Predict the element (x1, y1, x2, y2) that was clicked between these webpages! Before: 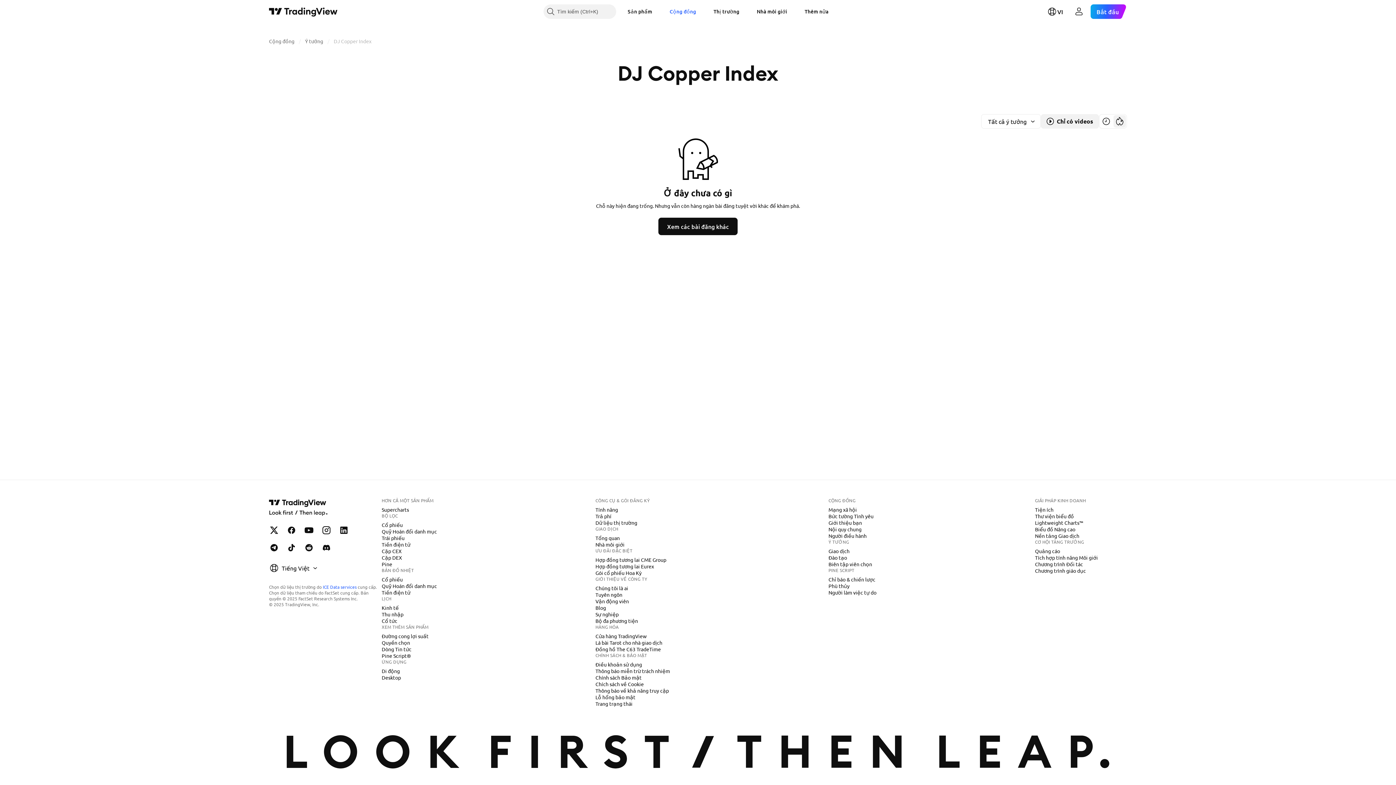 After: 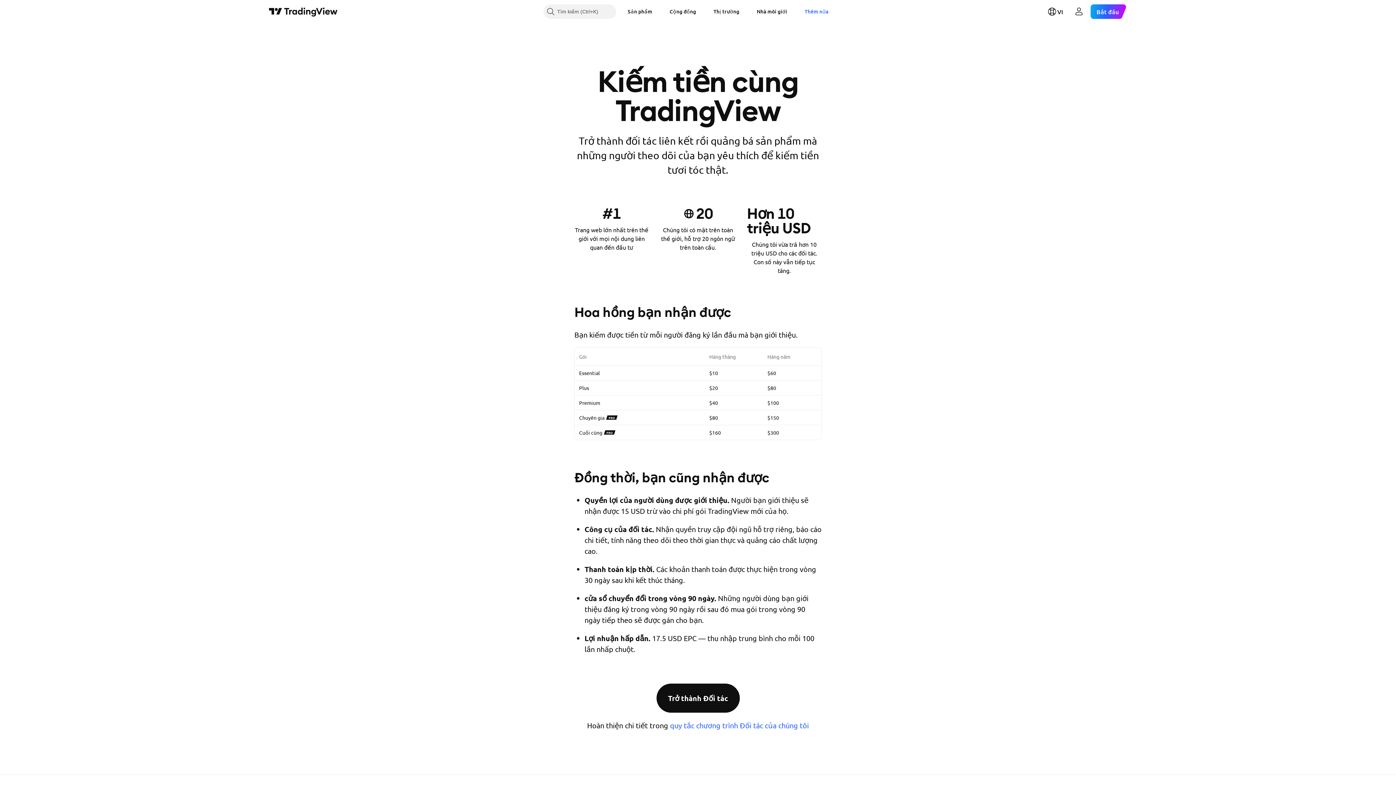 Action: label: Chương trình Đối tác bbox: (1032, 560, 1086, 568)